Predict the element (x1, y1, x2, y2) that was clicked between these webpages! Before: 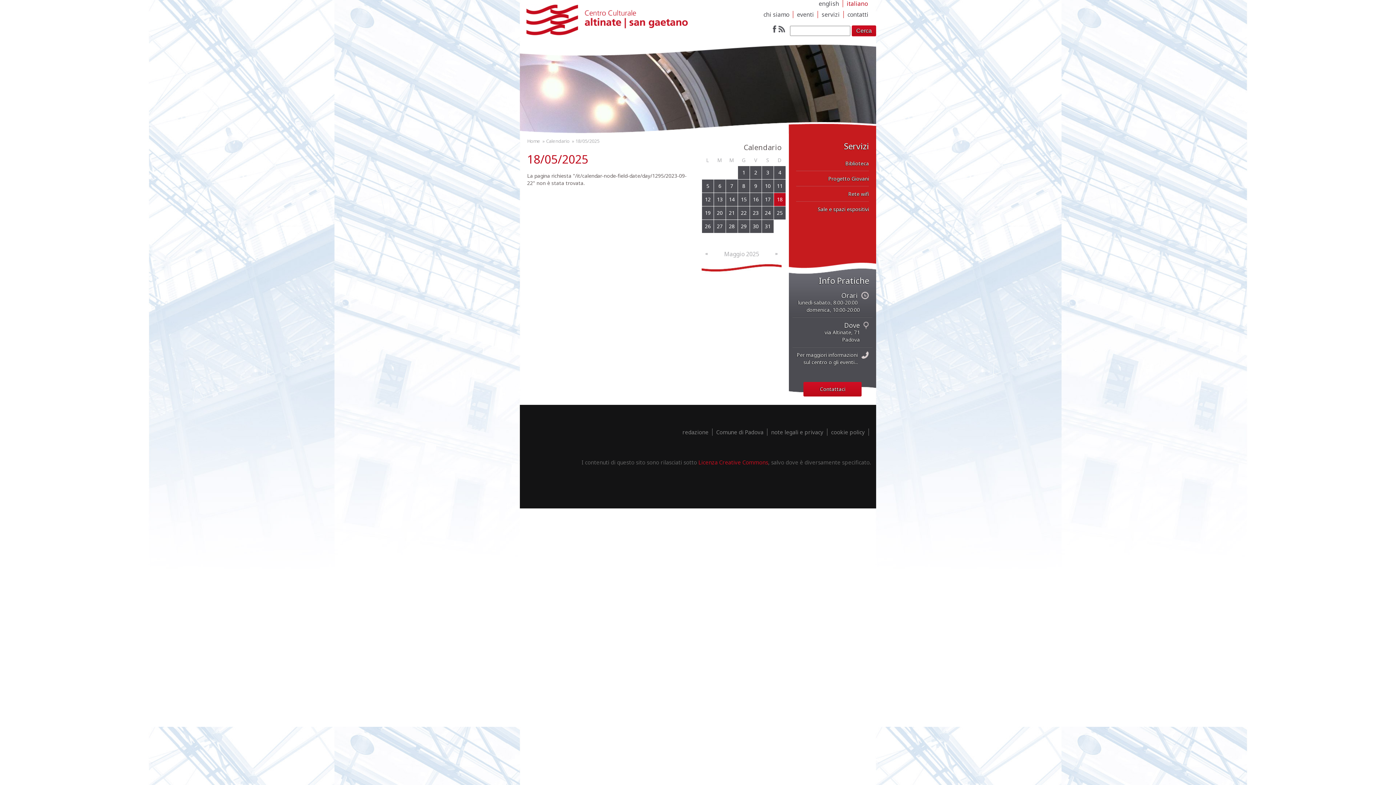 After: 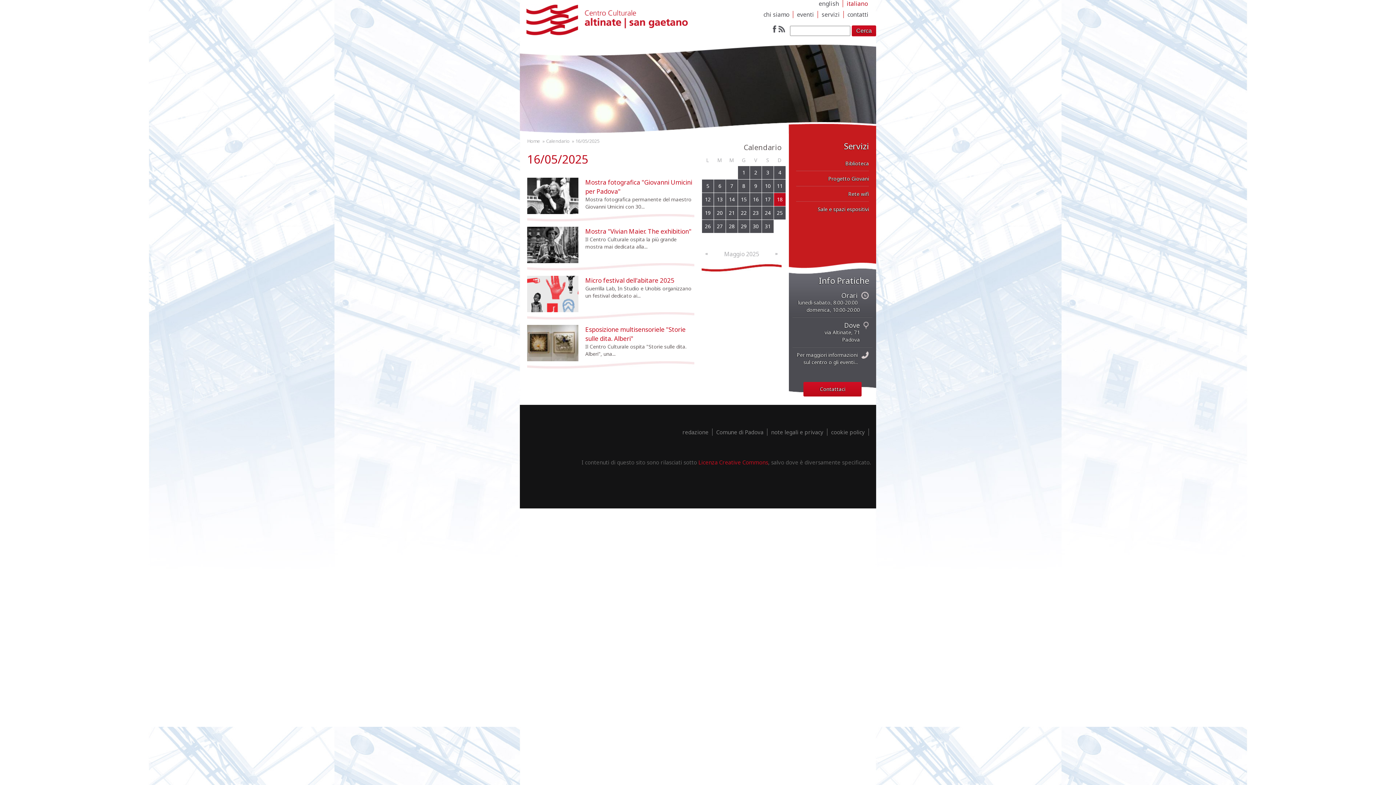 Action: bbox: (753, 196, 758, 202) label: 16